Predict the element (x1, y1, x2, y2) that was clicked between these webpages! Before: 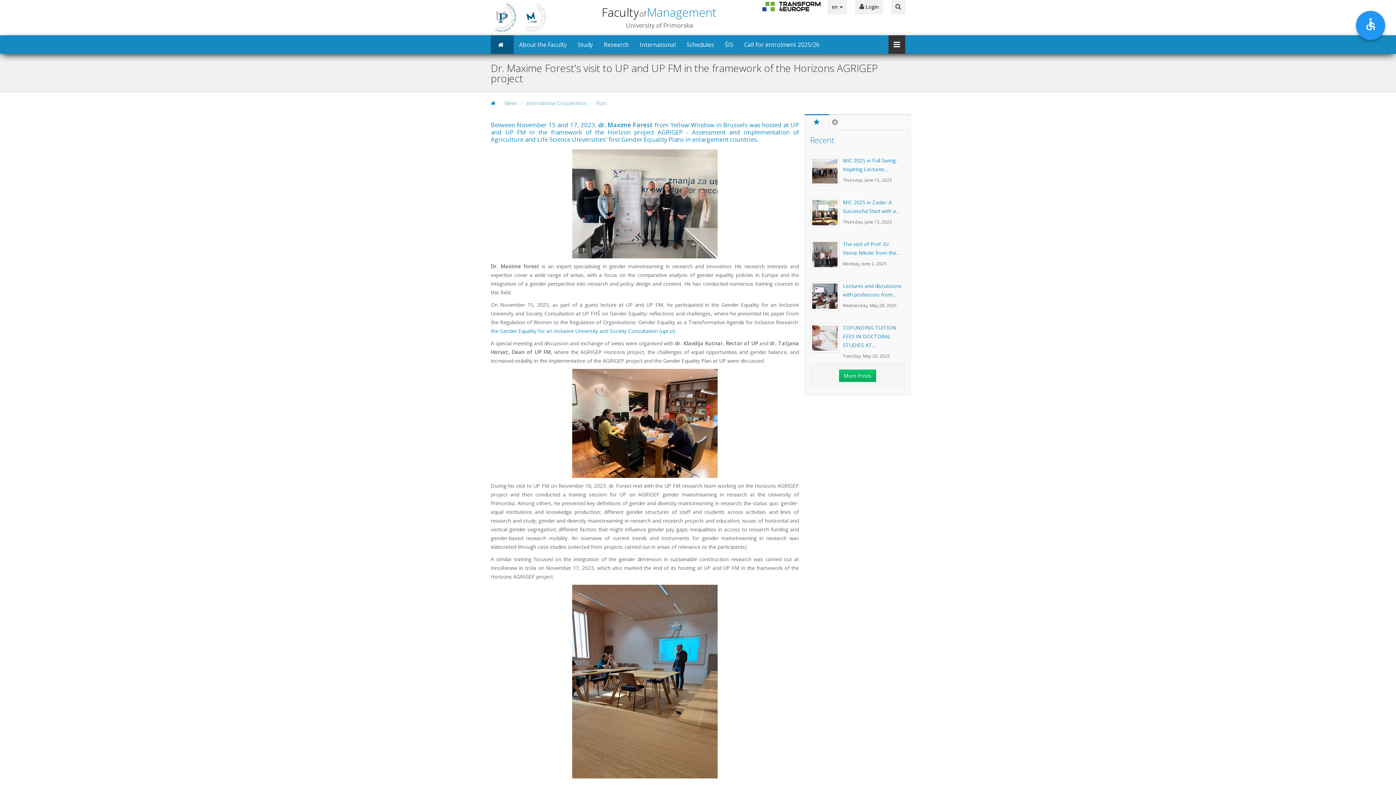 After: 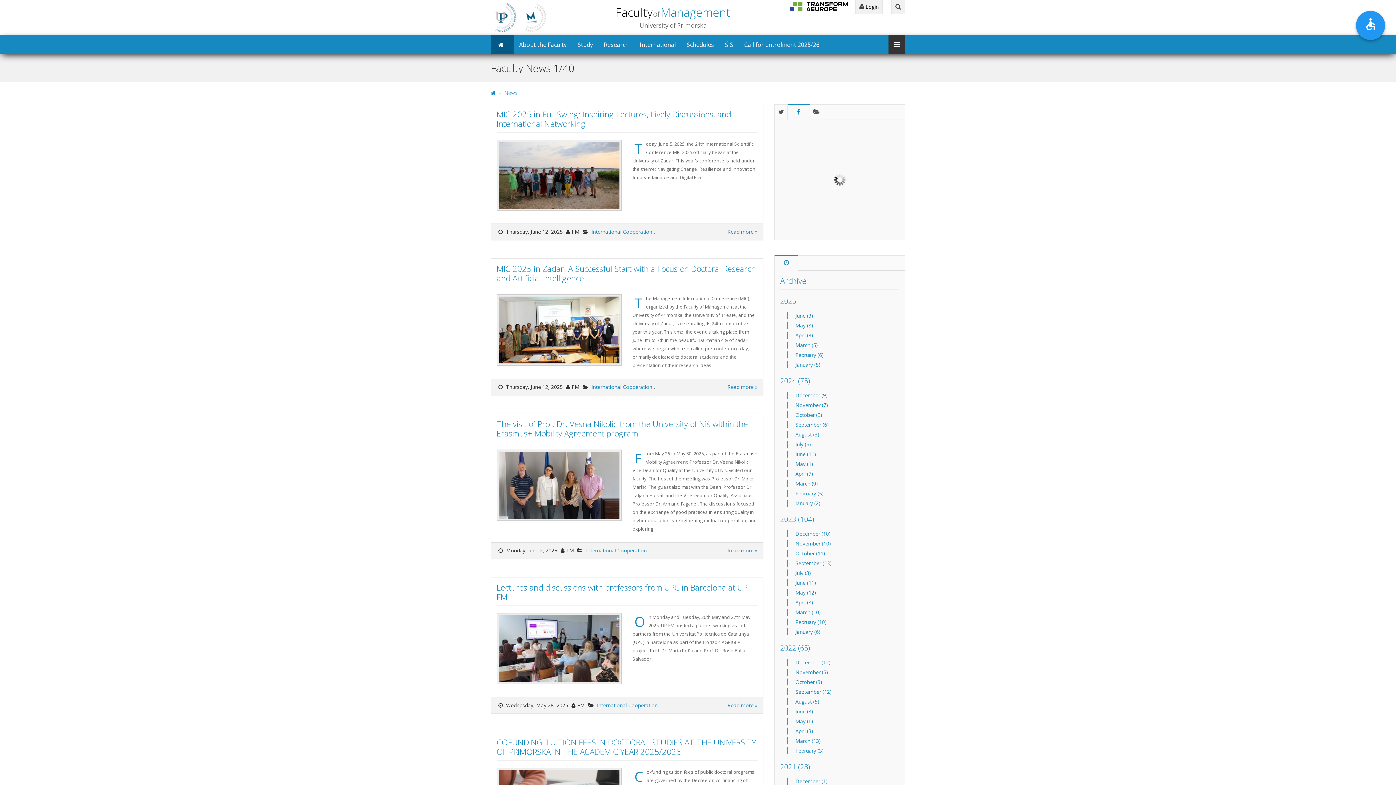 Action: bbox: (839, 369, 876, 382) label: More Posts